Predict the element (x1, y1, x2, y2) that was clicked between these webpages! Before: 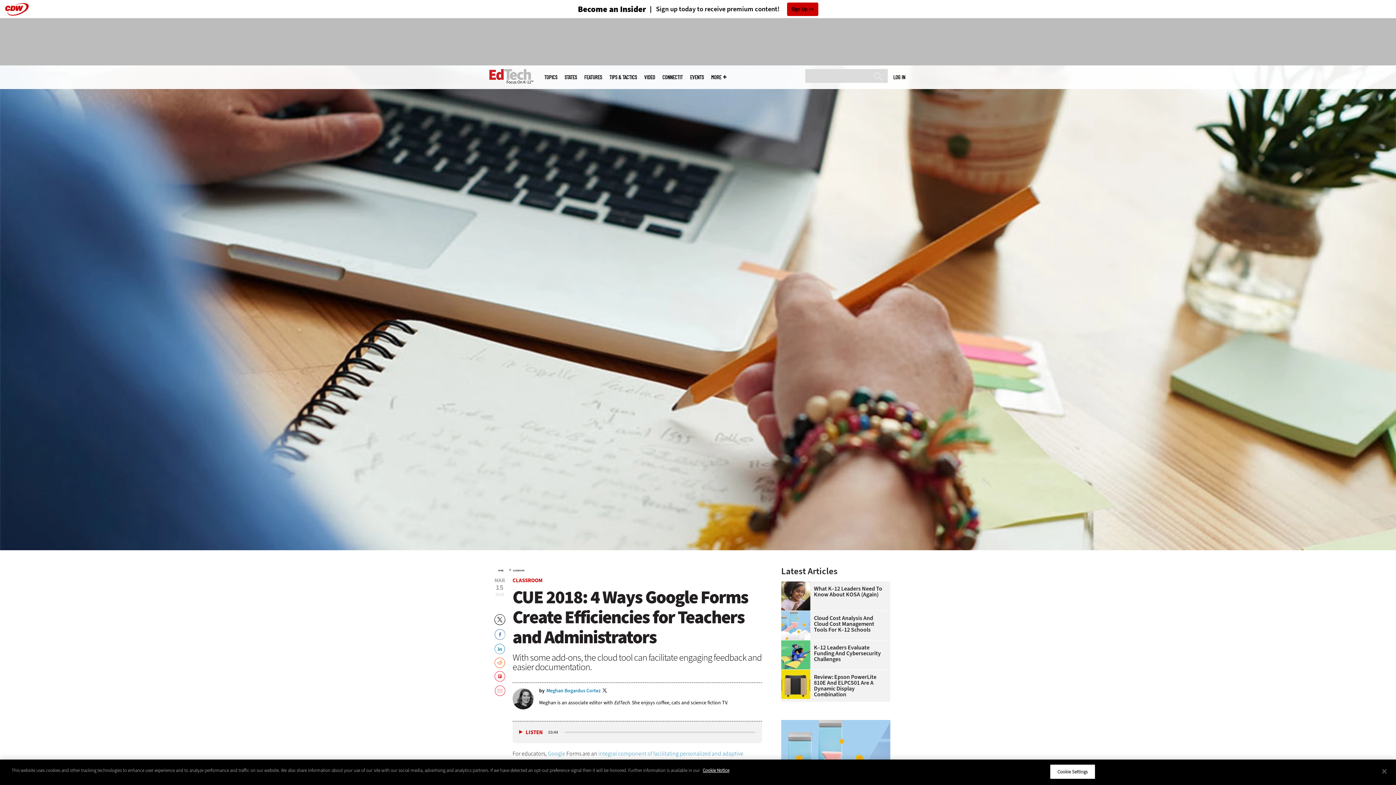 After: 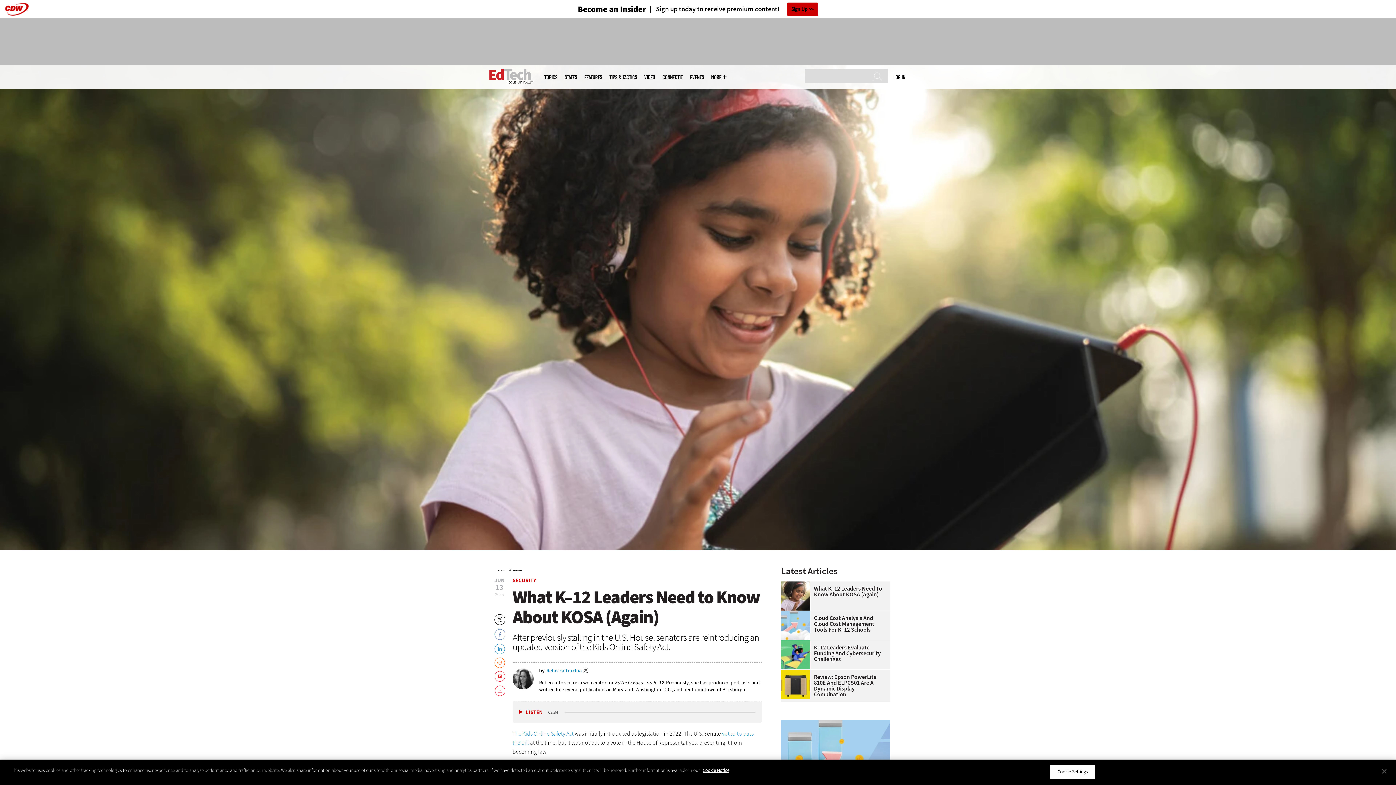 Action: label: What K–12 Leaders Need To Know About KOSA (Again) bbox: (781, 586, 886, 597)